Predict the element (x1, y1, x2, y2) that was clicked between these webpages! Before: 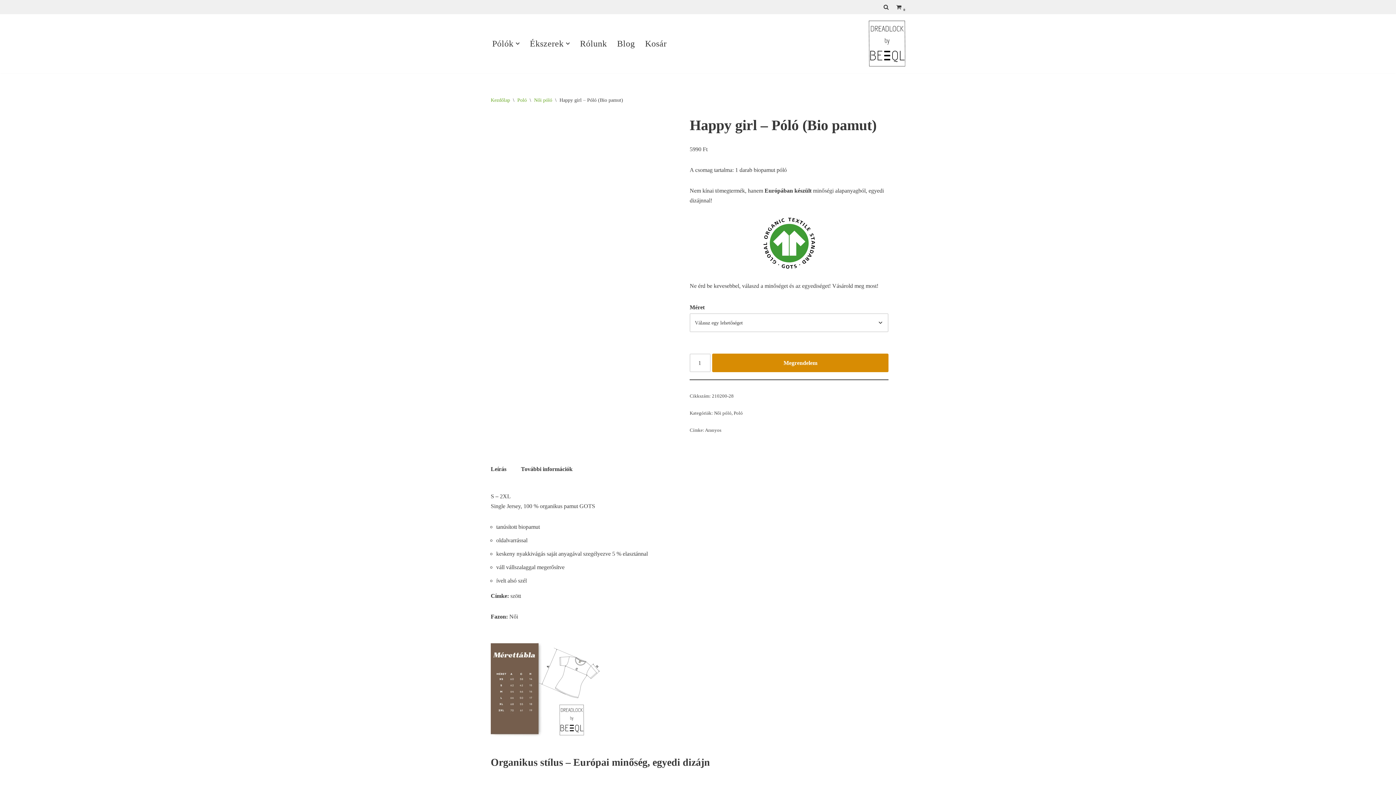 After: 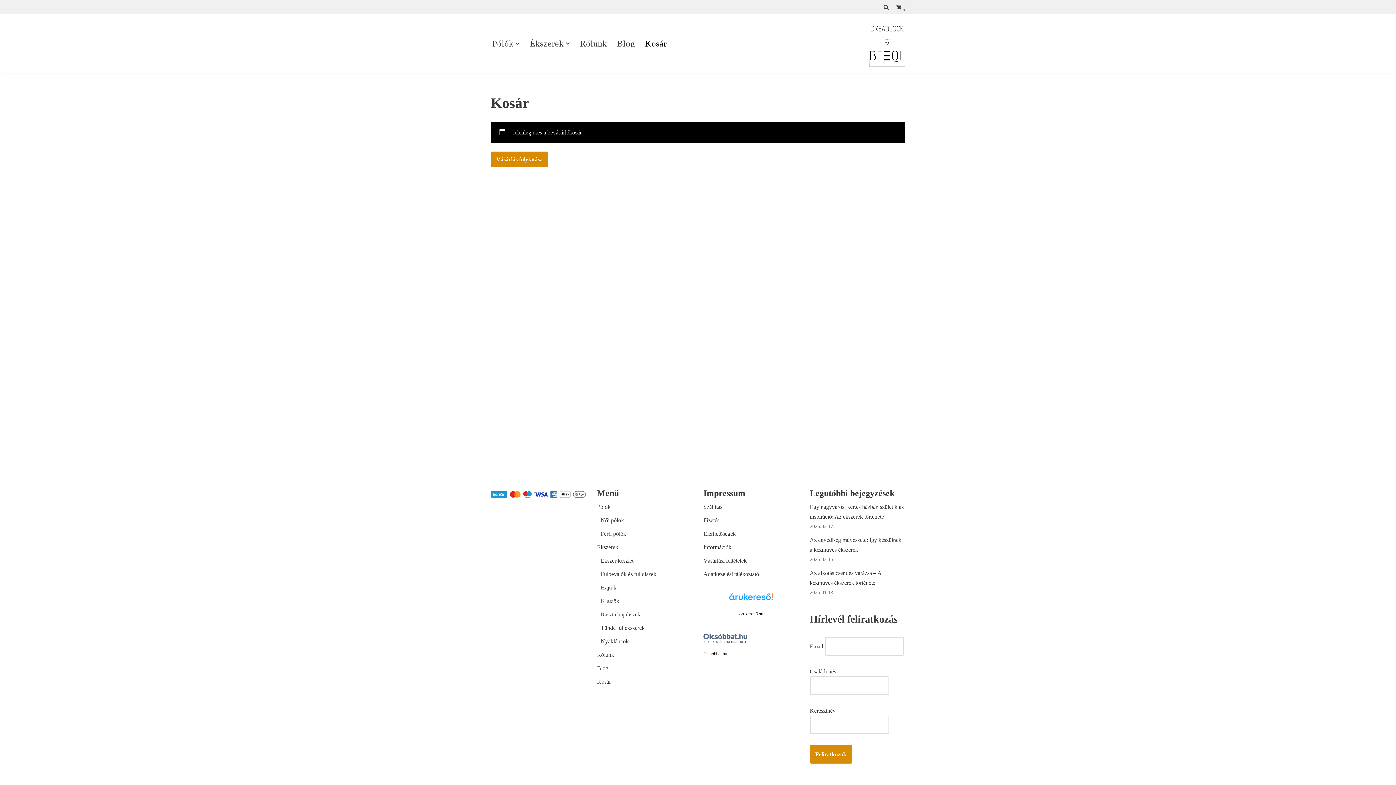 Action: bbox: (645, 37, 666, 49) label: Kosár